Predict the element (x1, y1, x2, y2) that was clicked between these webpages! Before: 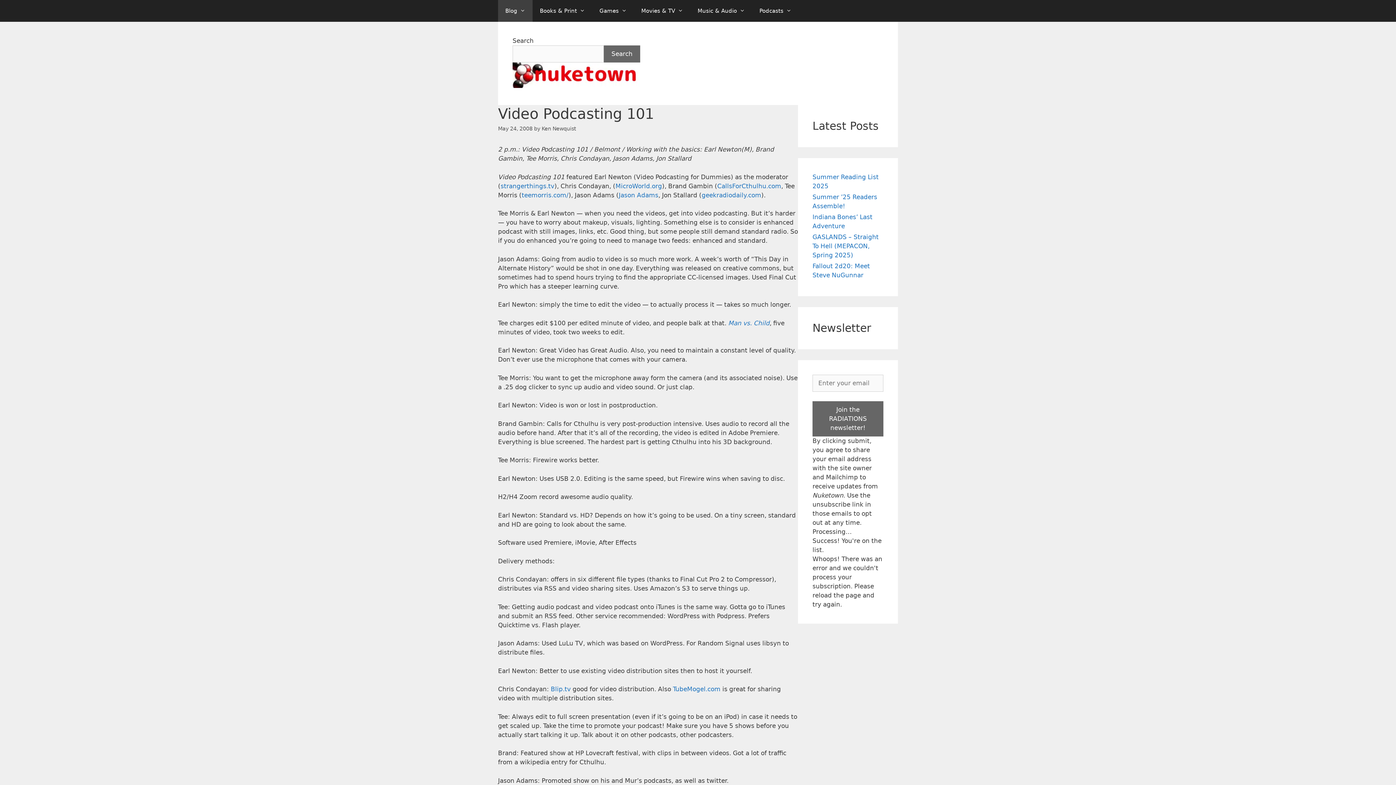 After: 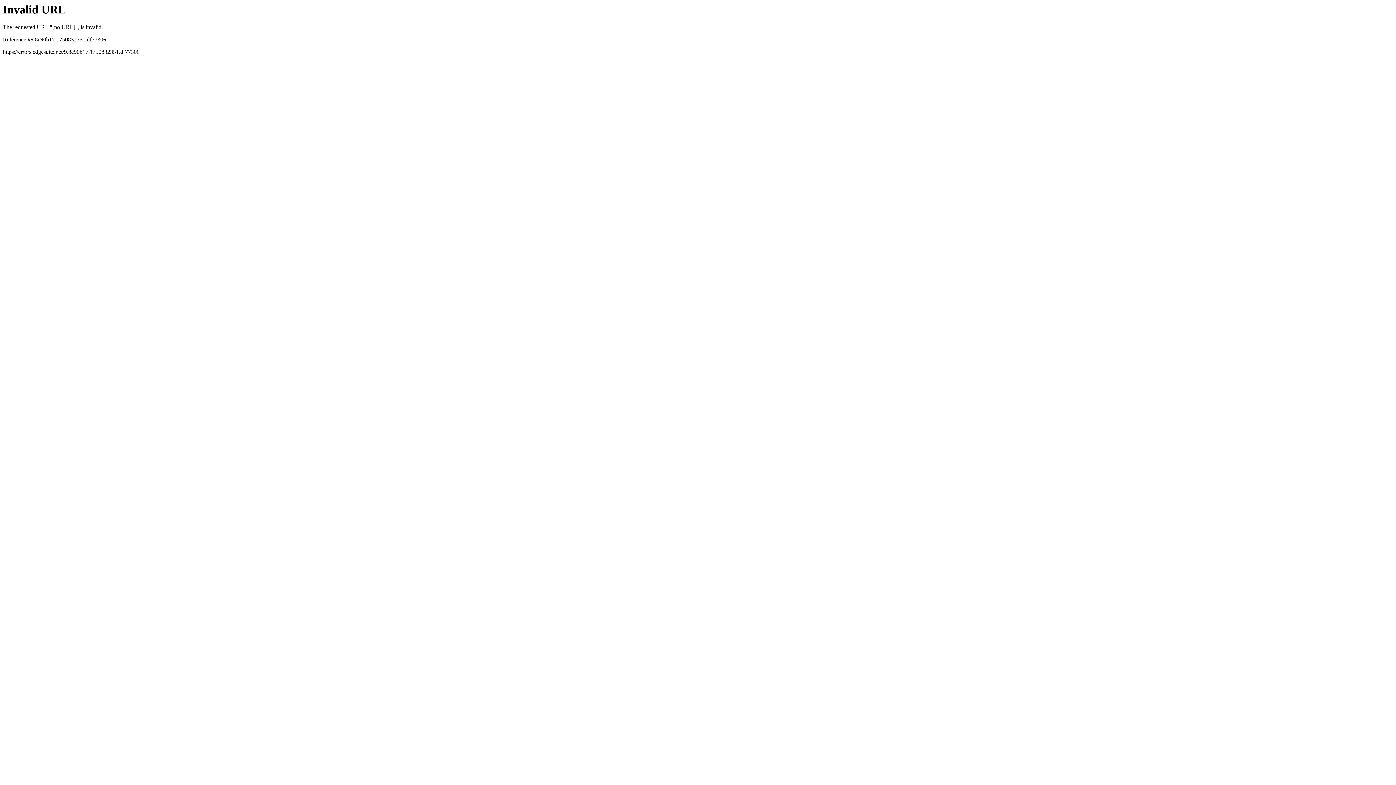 Action: bbox: (550, 685, 570, 693) label: Blip.tv